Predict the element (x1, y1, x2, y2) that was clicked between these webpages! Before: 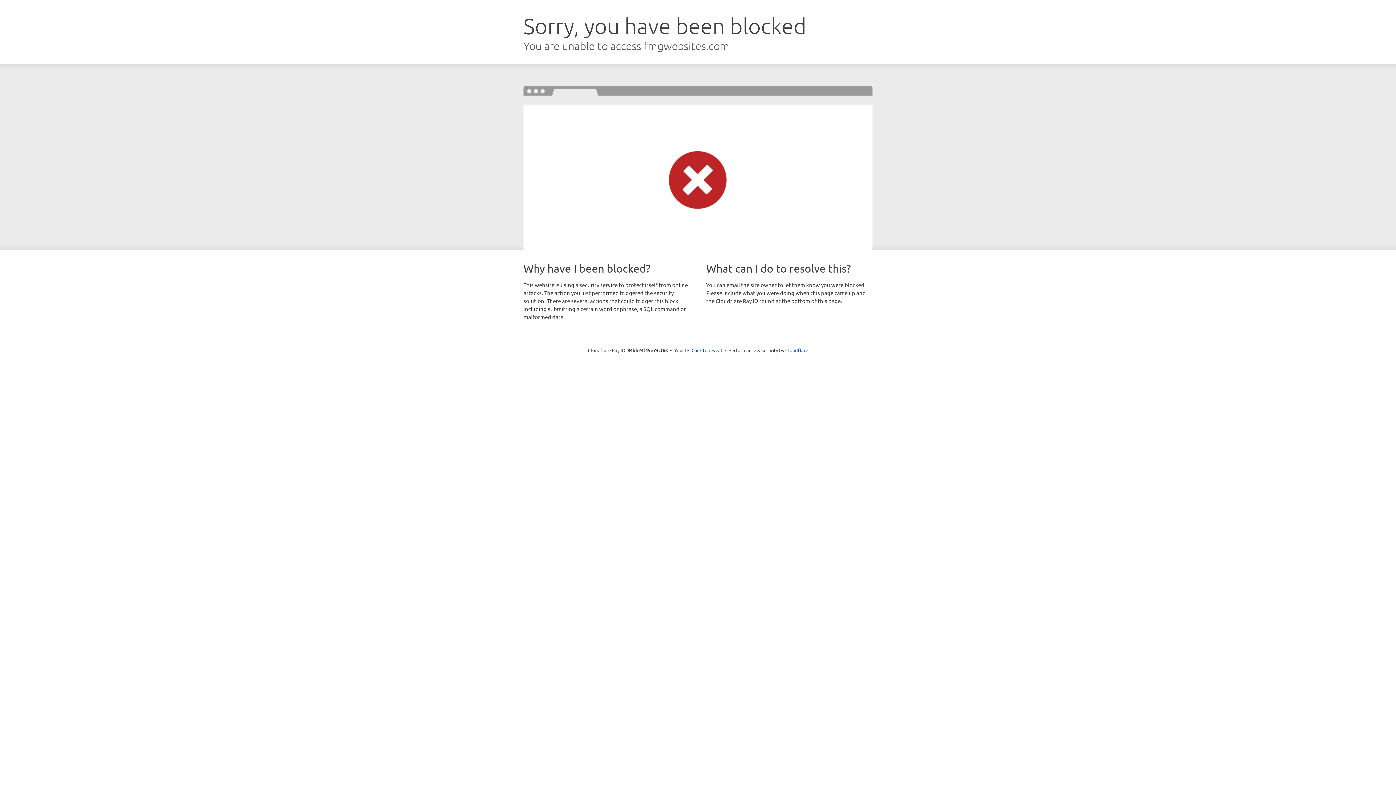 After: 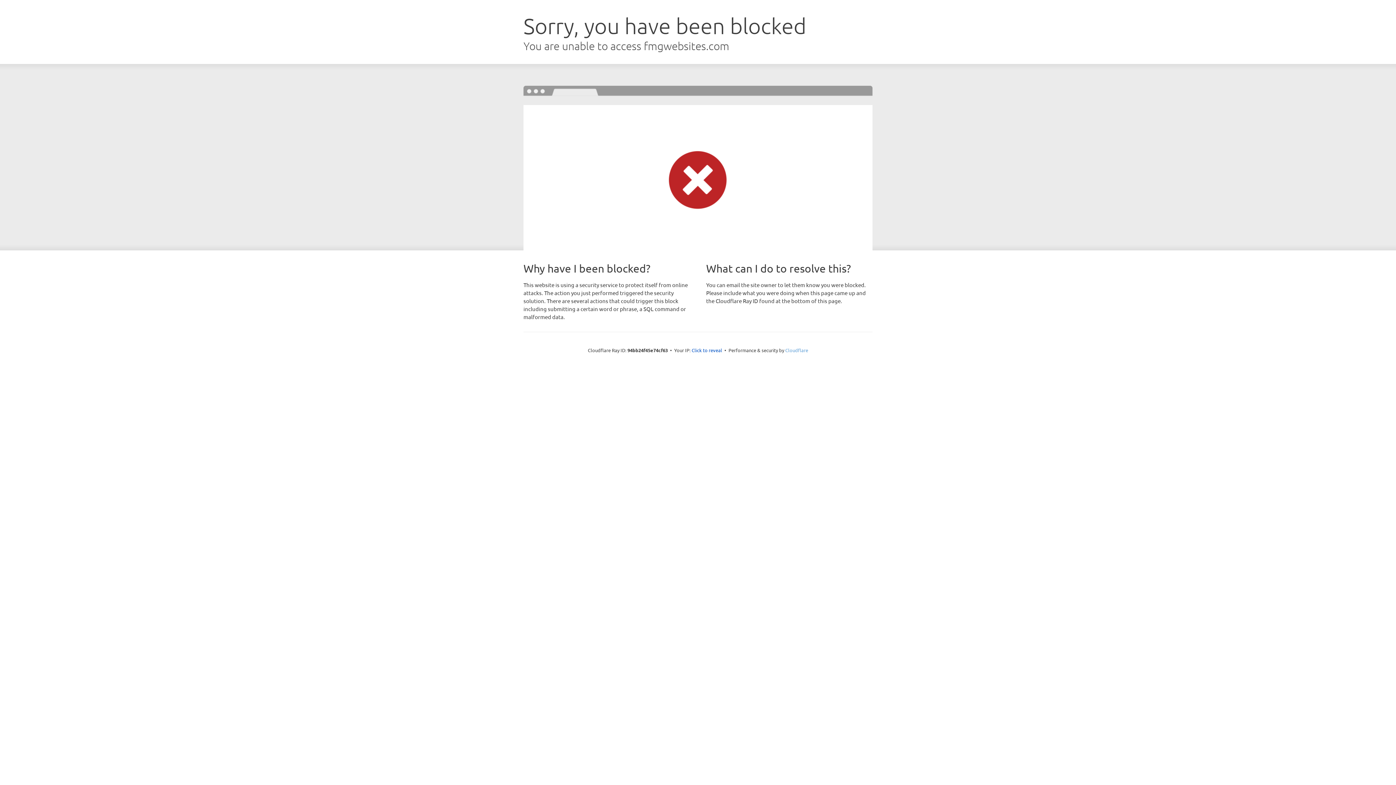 Action: bbox: (785, 347, 808, 353) label: Cloudflare